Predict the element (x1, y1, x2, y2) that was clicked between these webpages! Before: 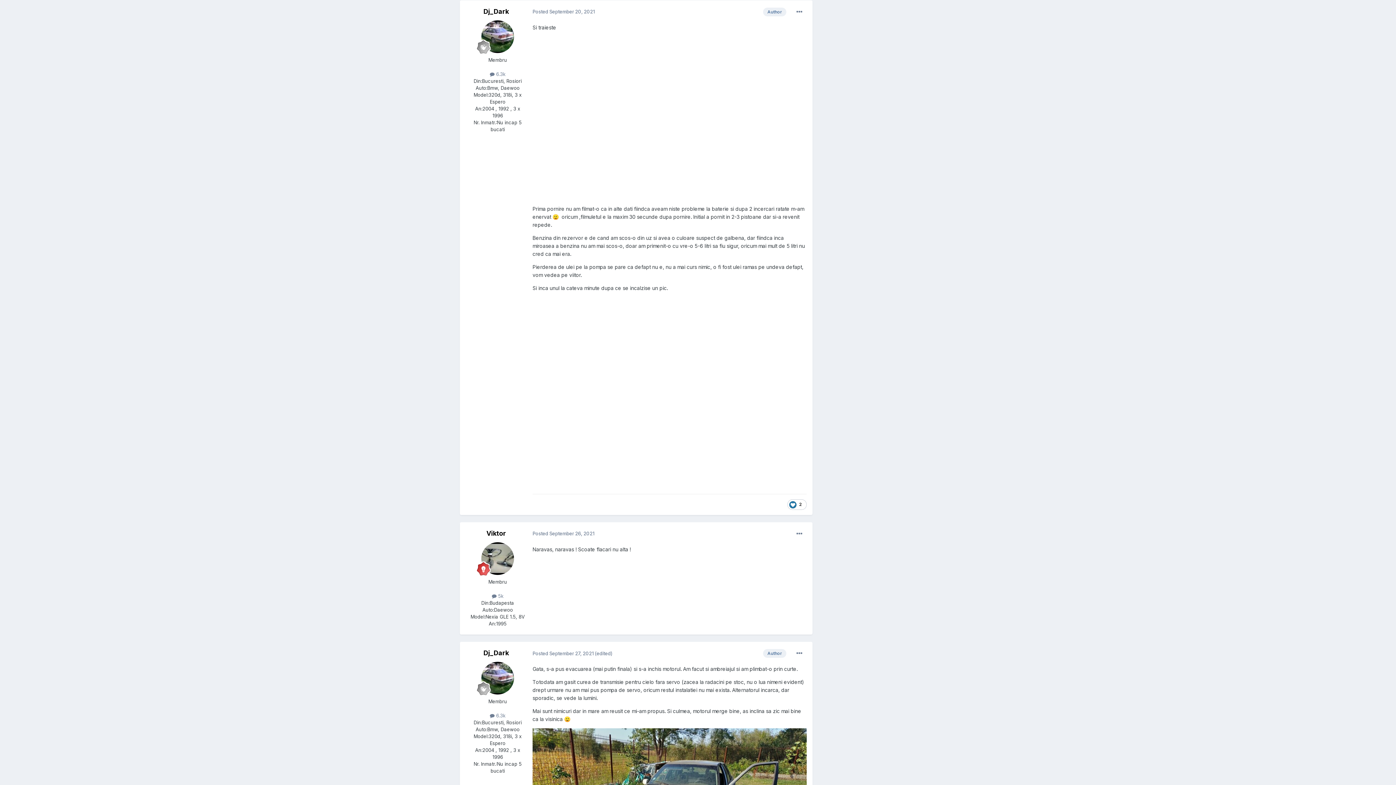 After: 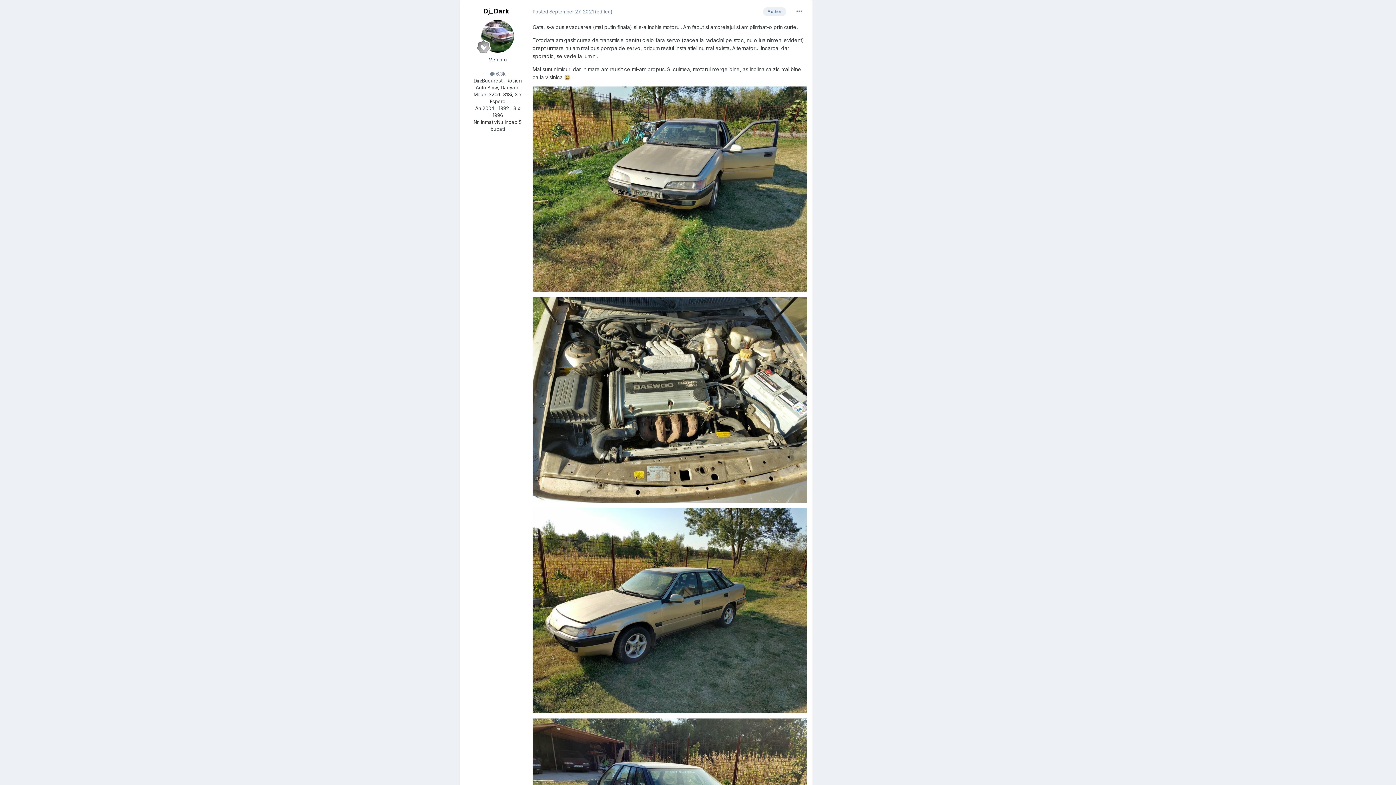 Action: bbox: (532, 650, 593, 656) label: Posted September 27, 2021